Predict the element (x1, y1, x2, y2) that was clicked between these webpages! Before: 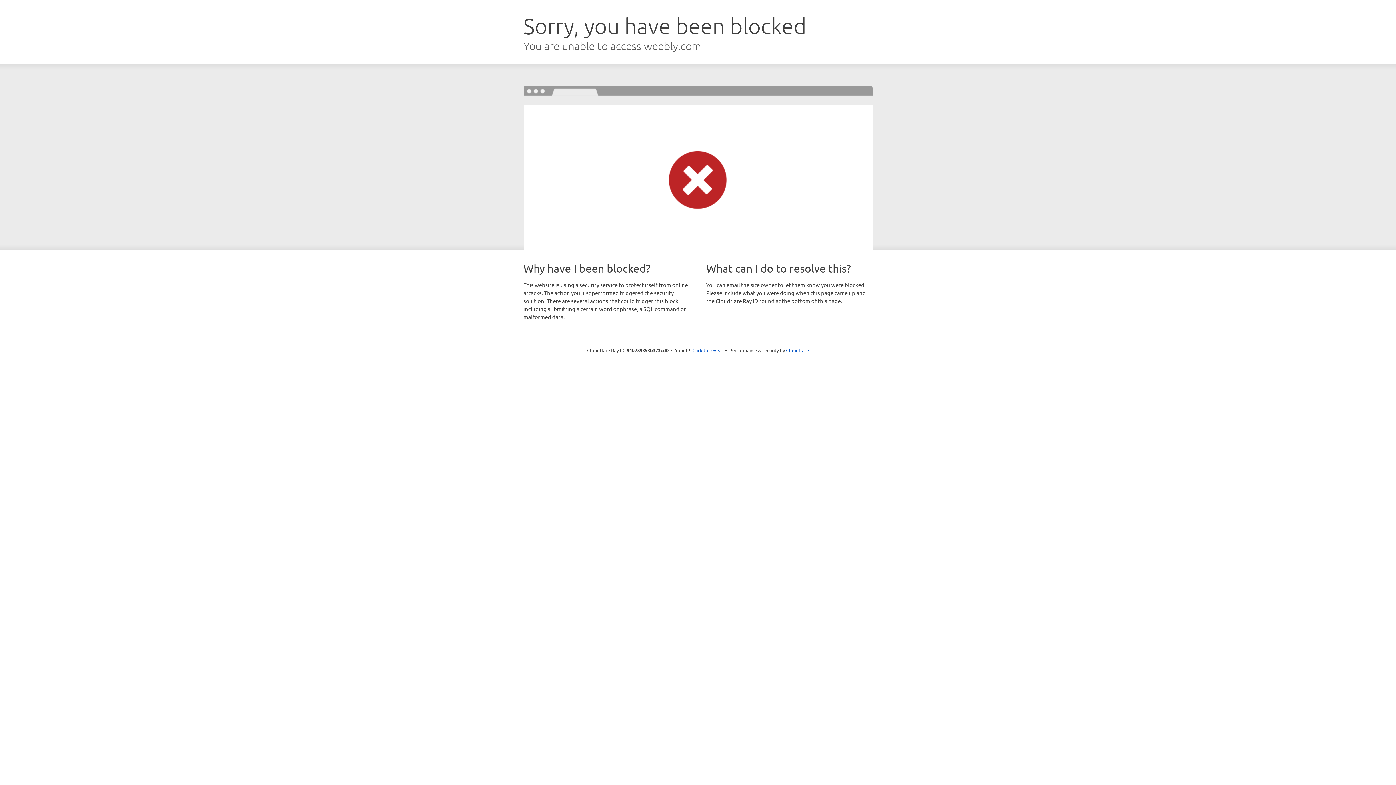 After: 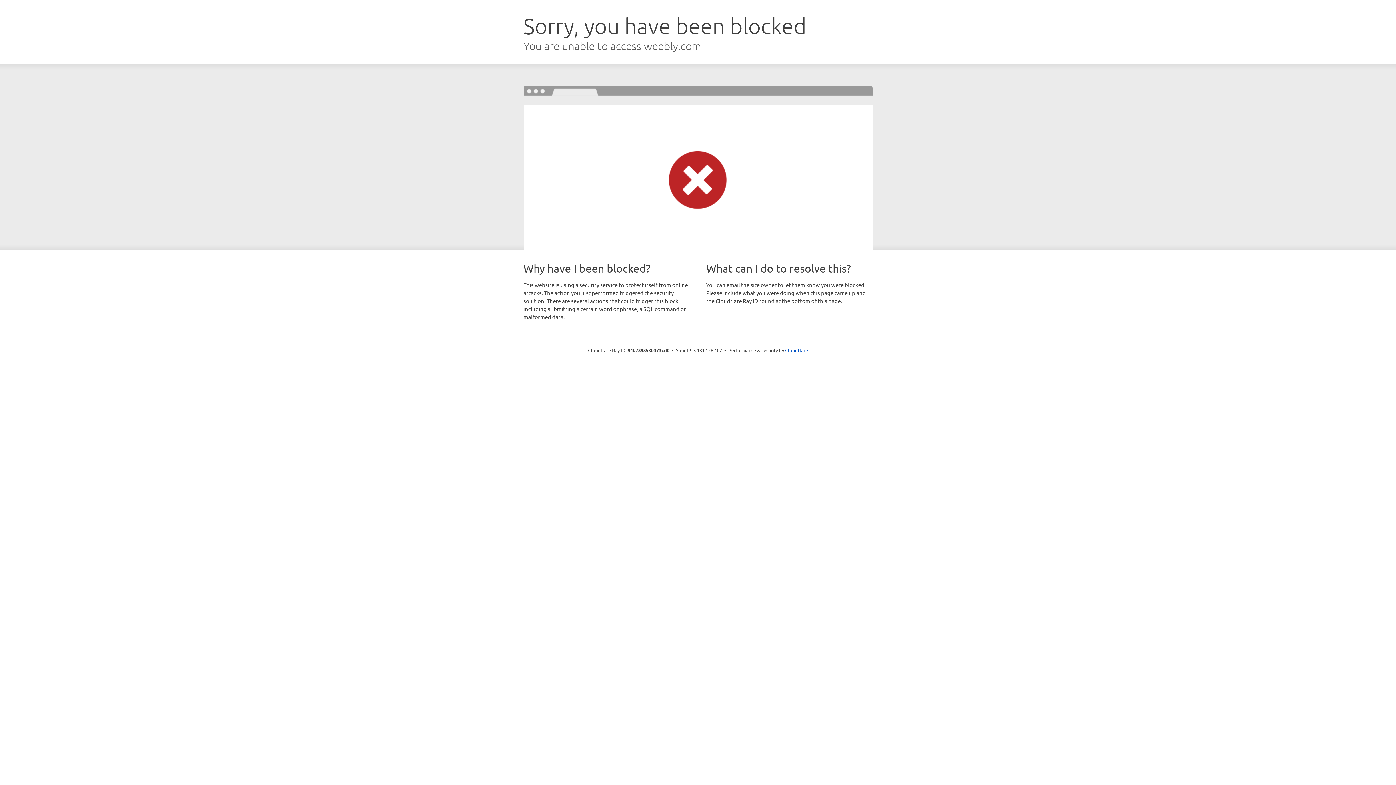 Action: bbox: (692, 346, 723, 353) label: Click to reveal